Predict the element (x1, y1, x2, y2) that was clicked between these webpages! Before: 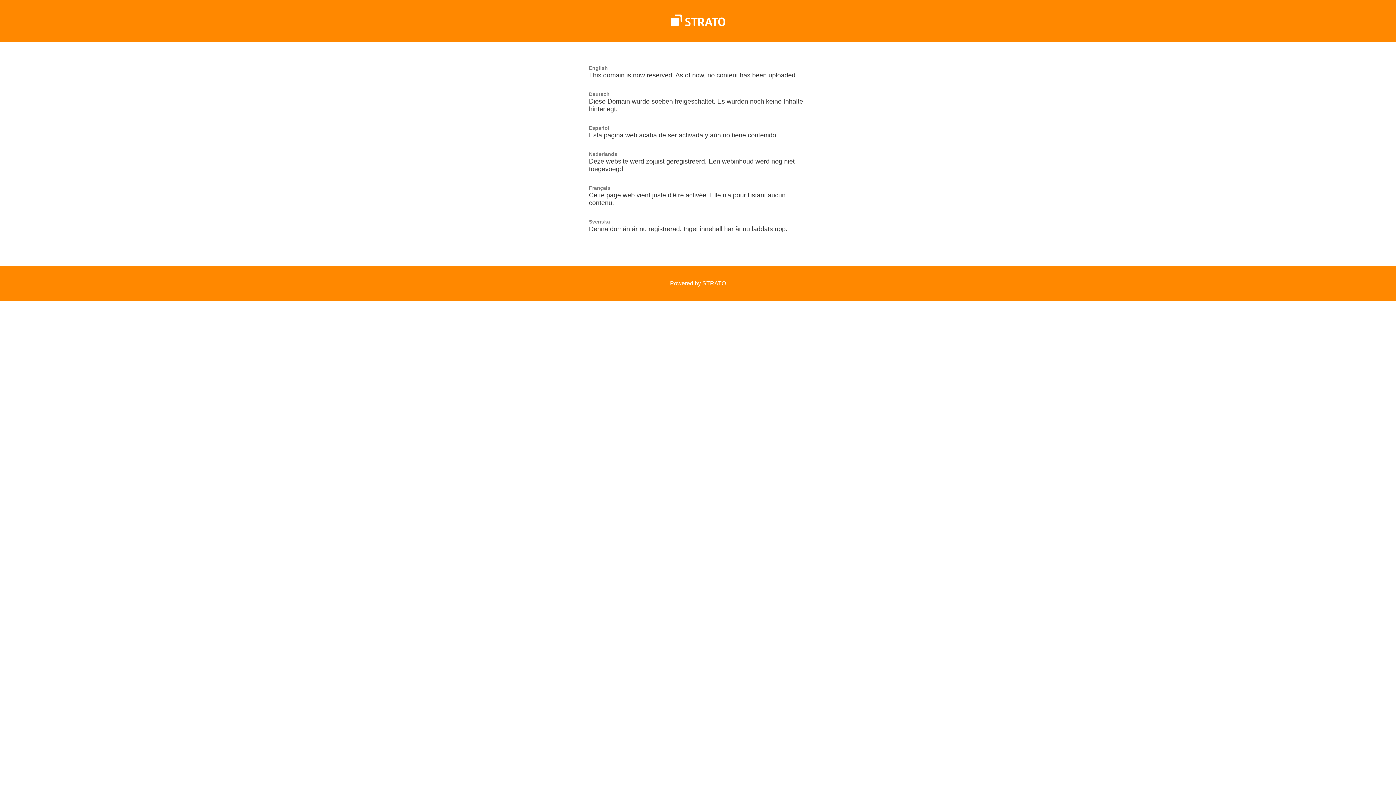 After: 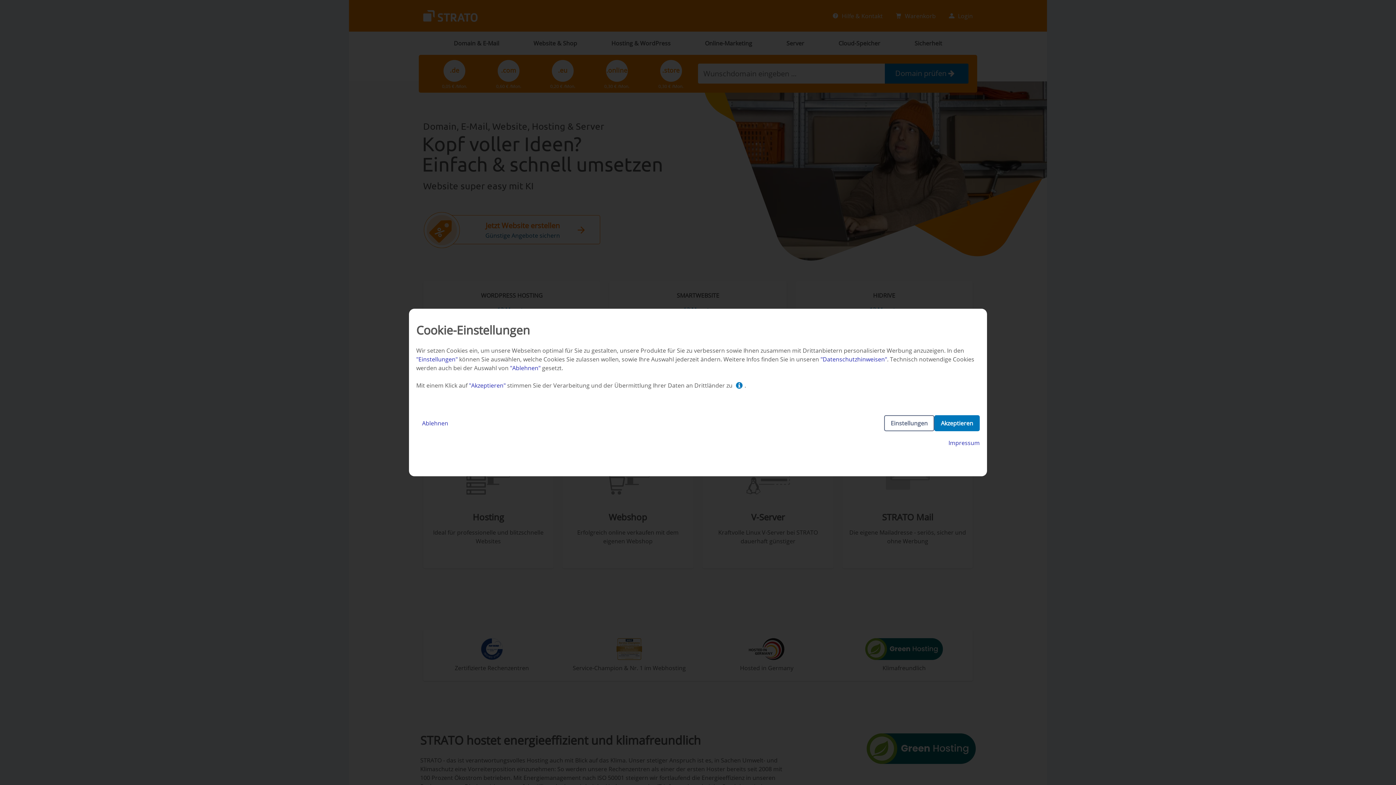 Action: bbox: (670, 280, 726, 286) label: Powered by STRATO